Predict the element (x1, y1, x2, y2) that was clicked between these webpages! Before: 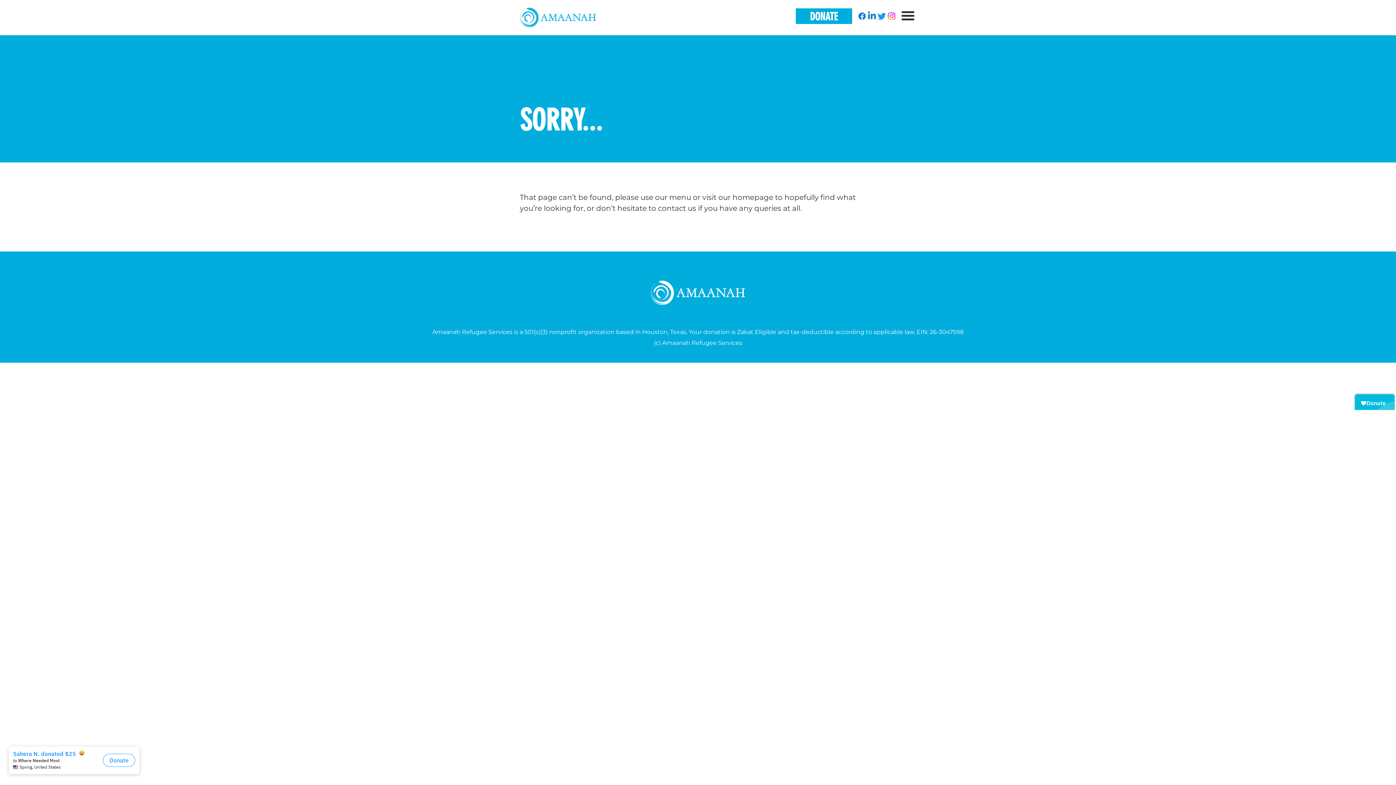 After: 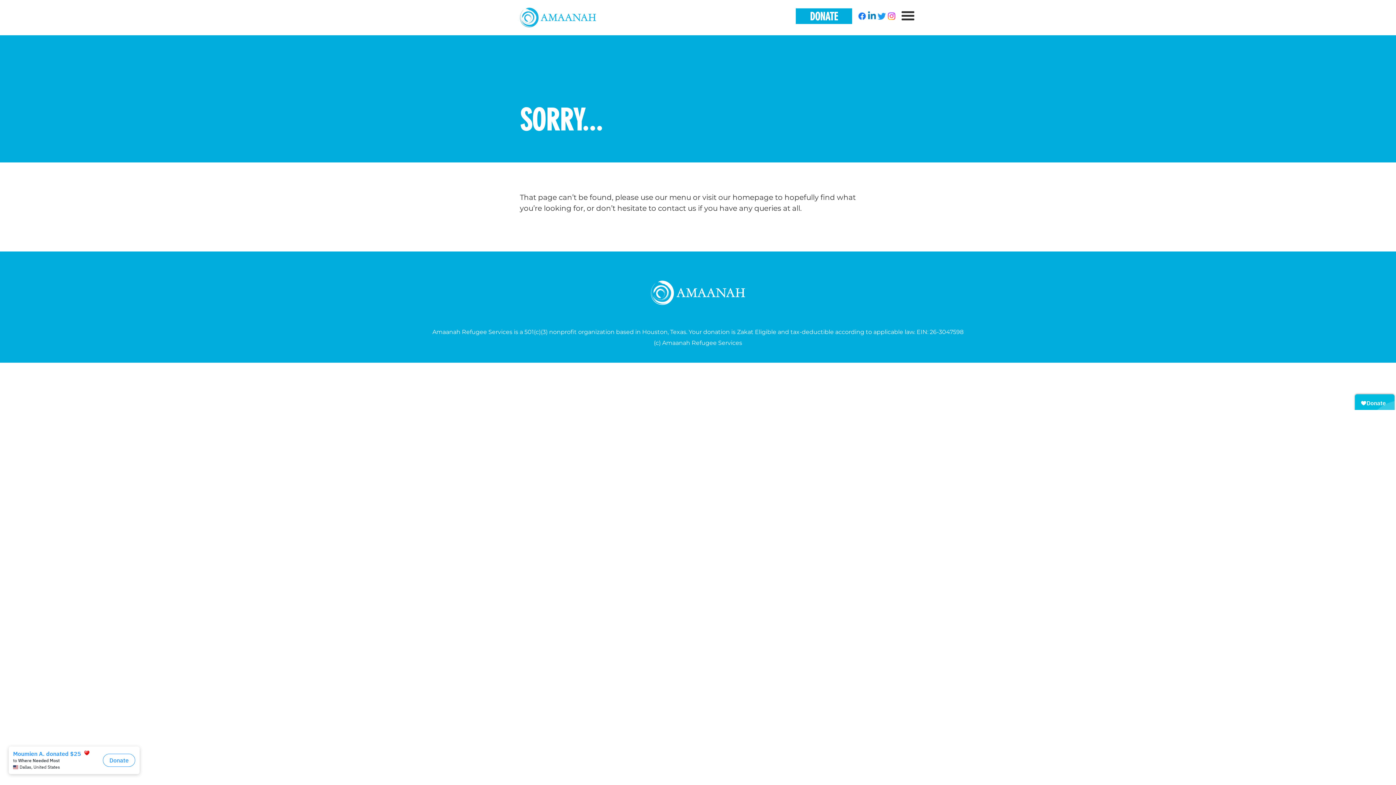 Action: bbox: (877, 11, 886, 20)